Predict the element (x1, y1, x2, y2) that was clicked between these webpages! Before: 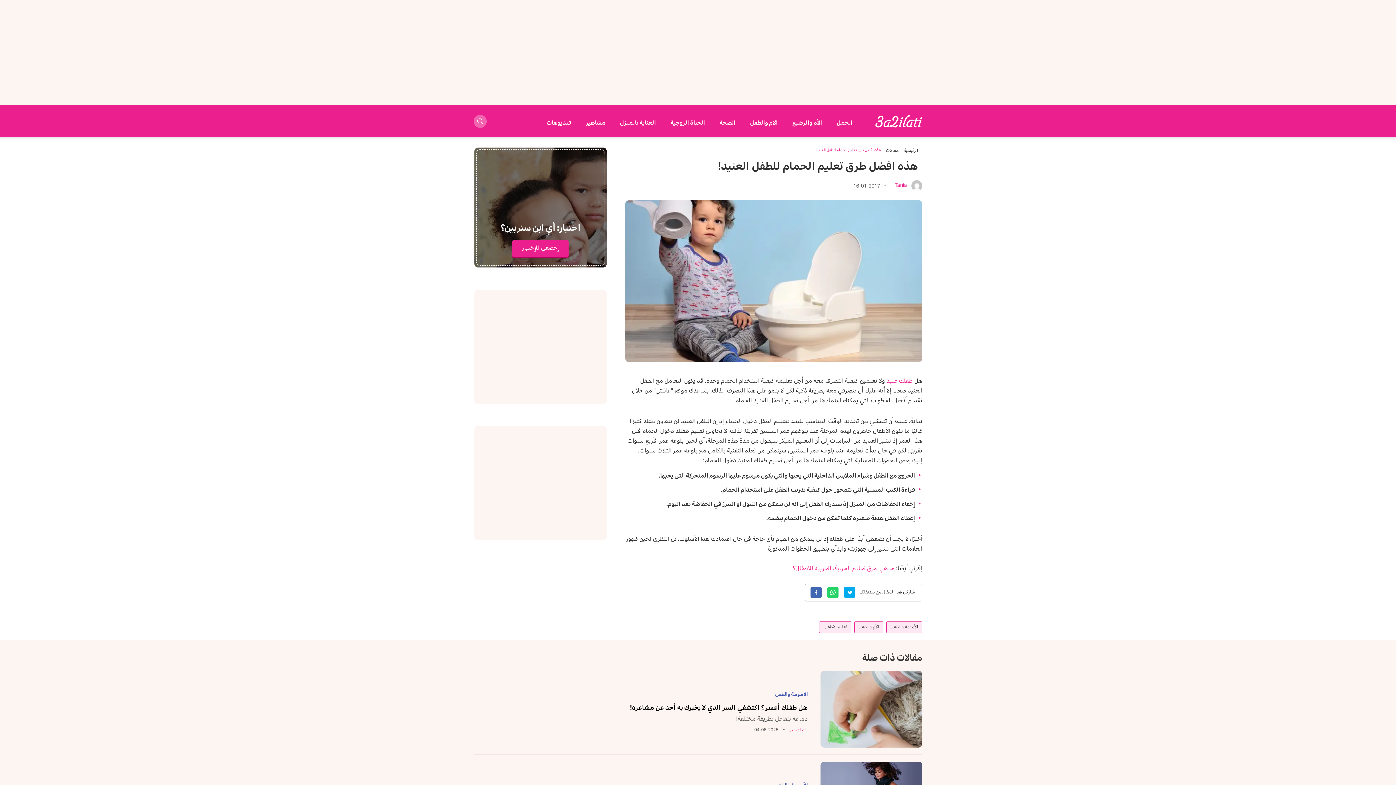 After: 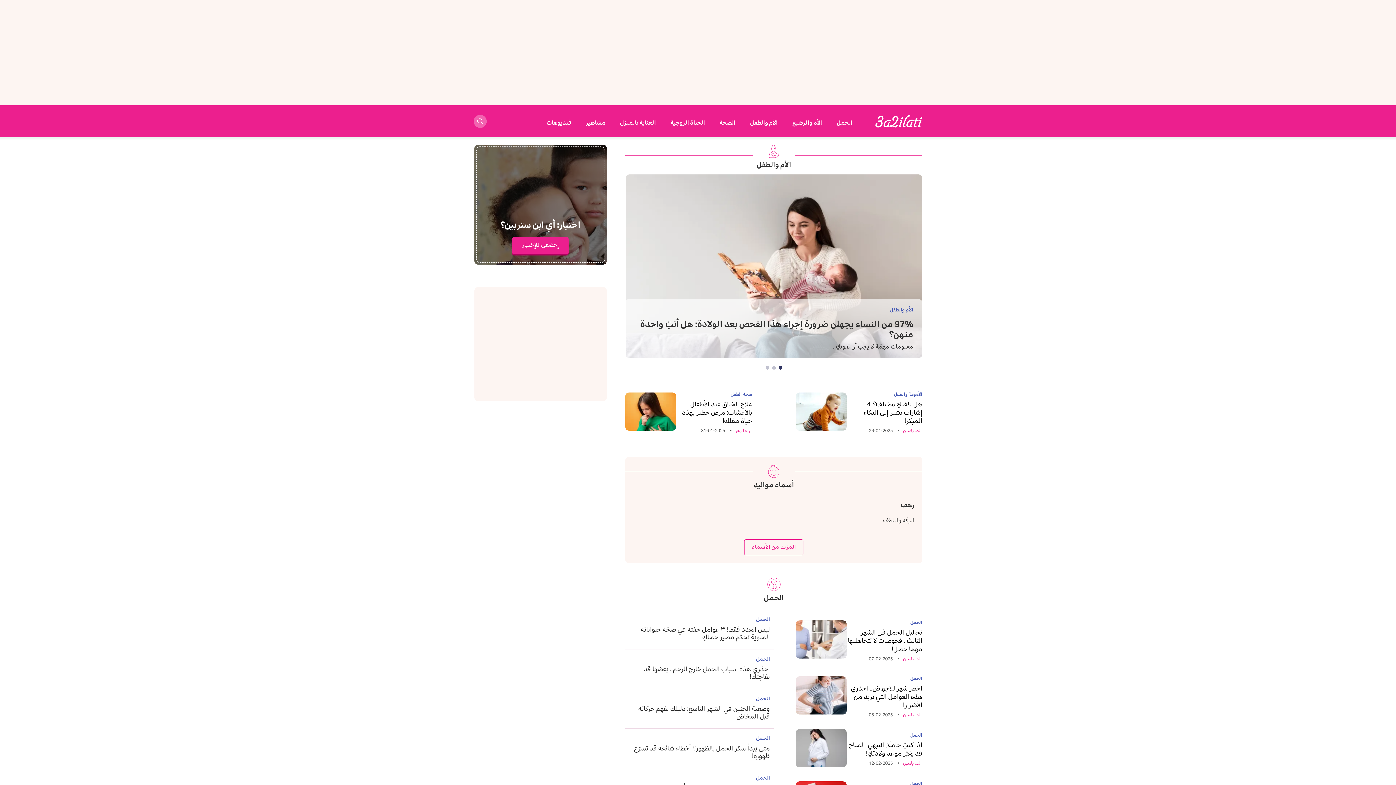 Action: bbox: (875, 117, 922, 125)